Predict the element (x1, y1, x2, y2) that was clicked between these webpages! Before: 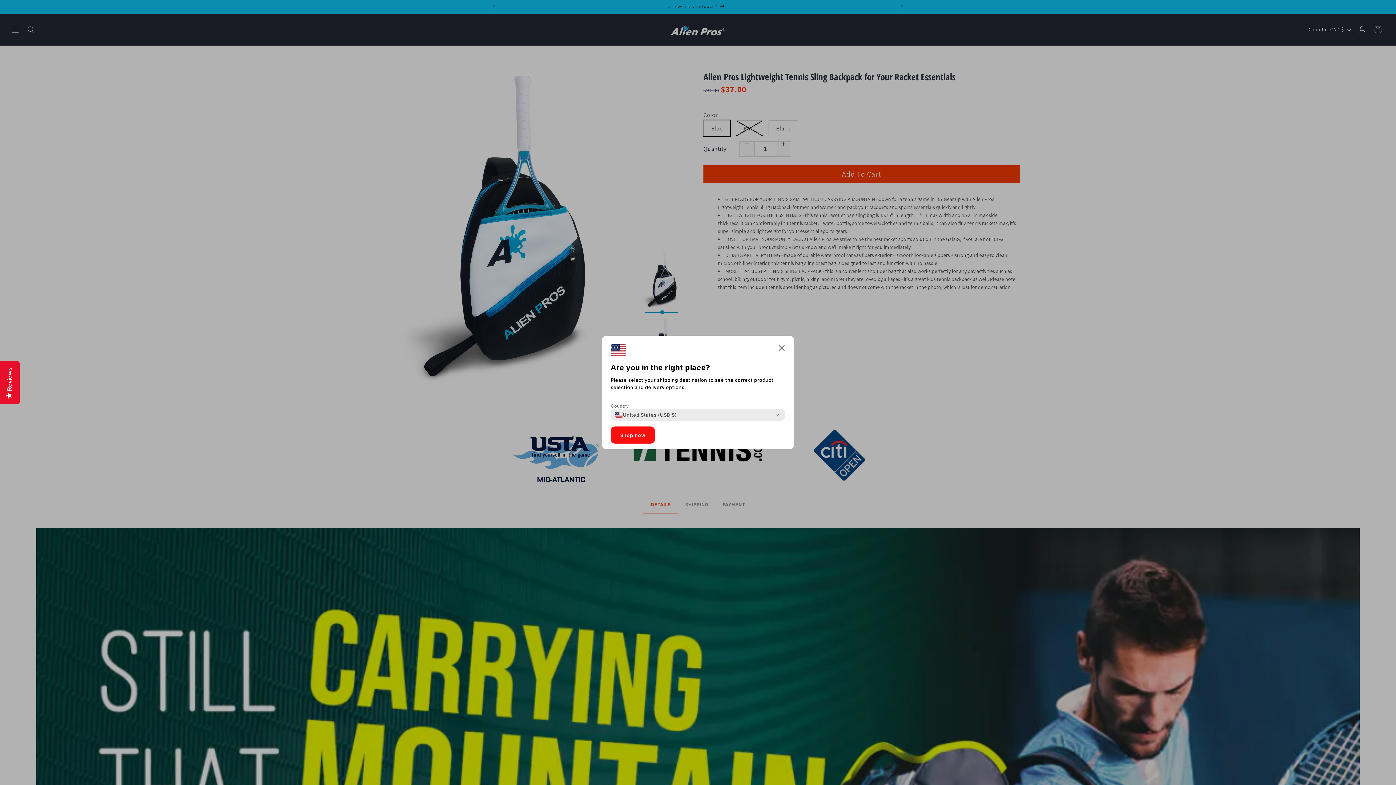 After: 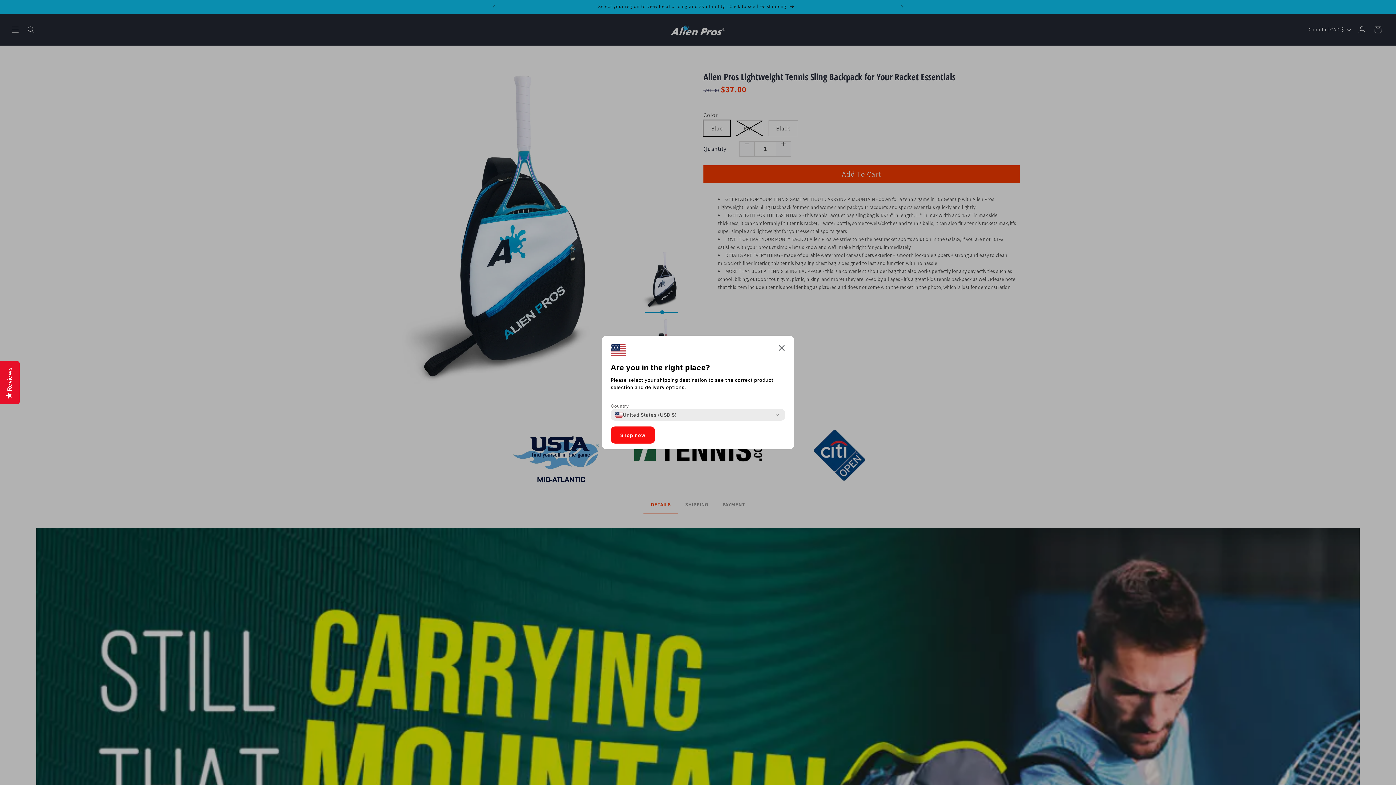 Action: label: Shop now bbox: (610, 426, 655, 443)